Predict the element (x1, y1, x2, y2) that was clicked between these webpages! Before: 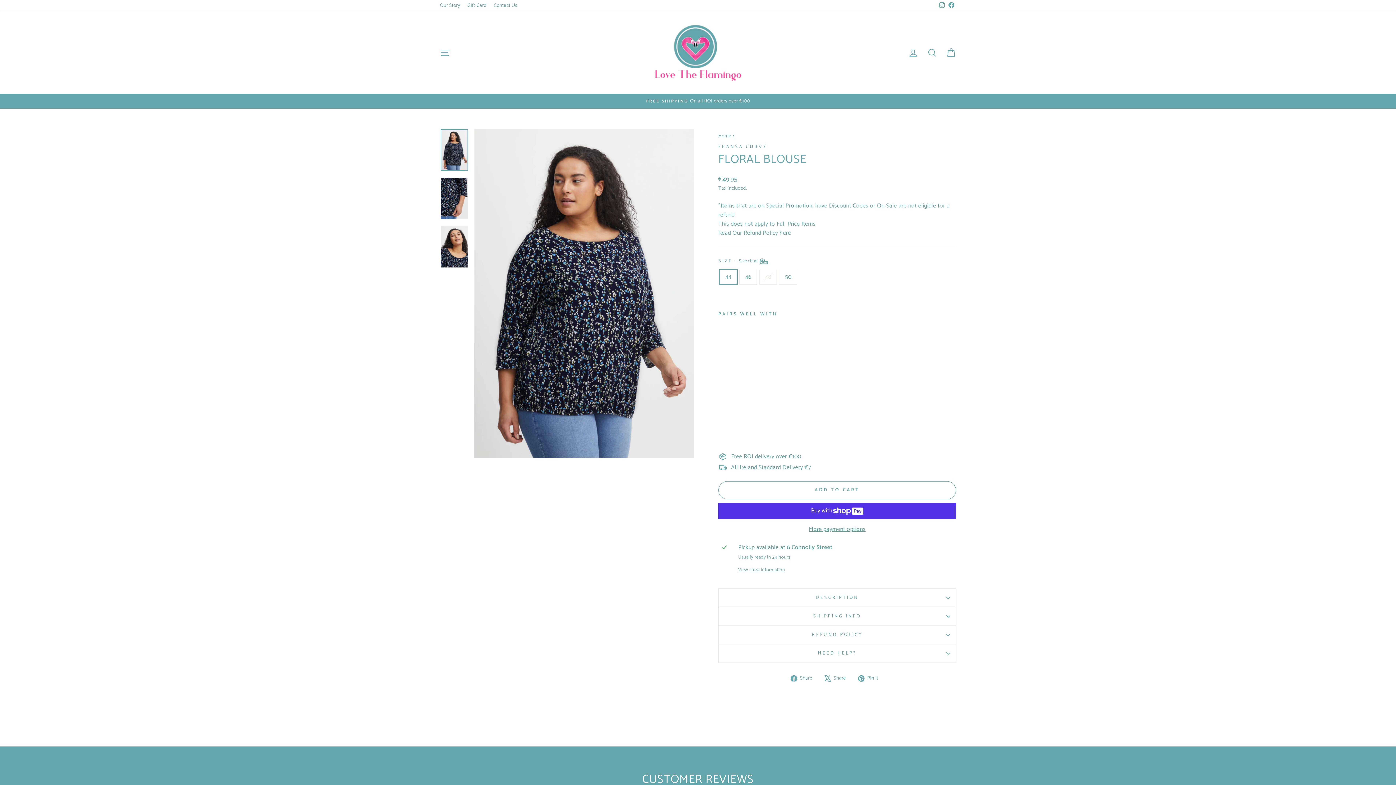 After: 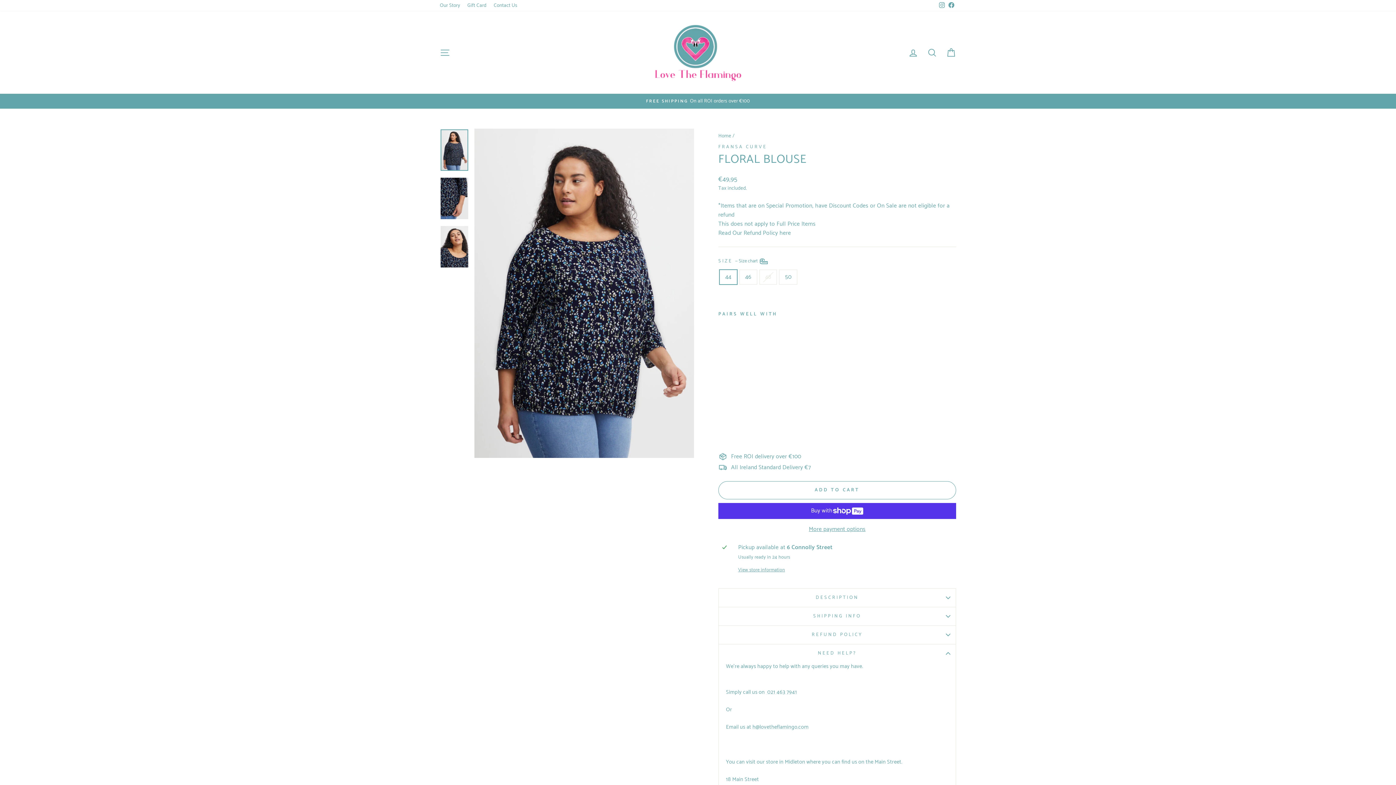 Action: label: NEED HELP? bbox: (718, 644, 956, 662)